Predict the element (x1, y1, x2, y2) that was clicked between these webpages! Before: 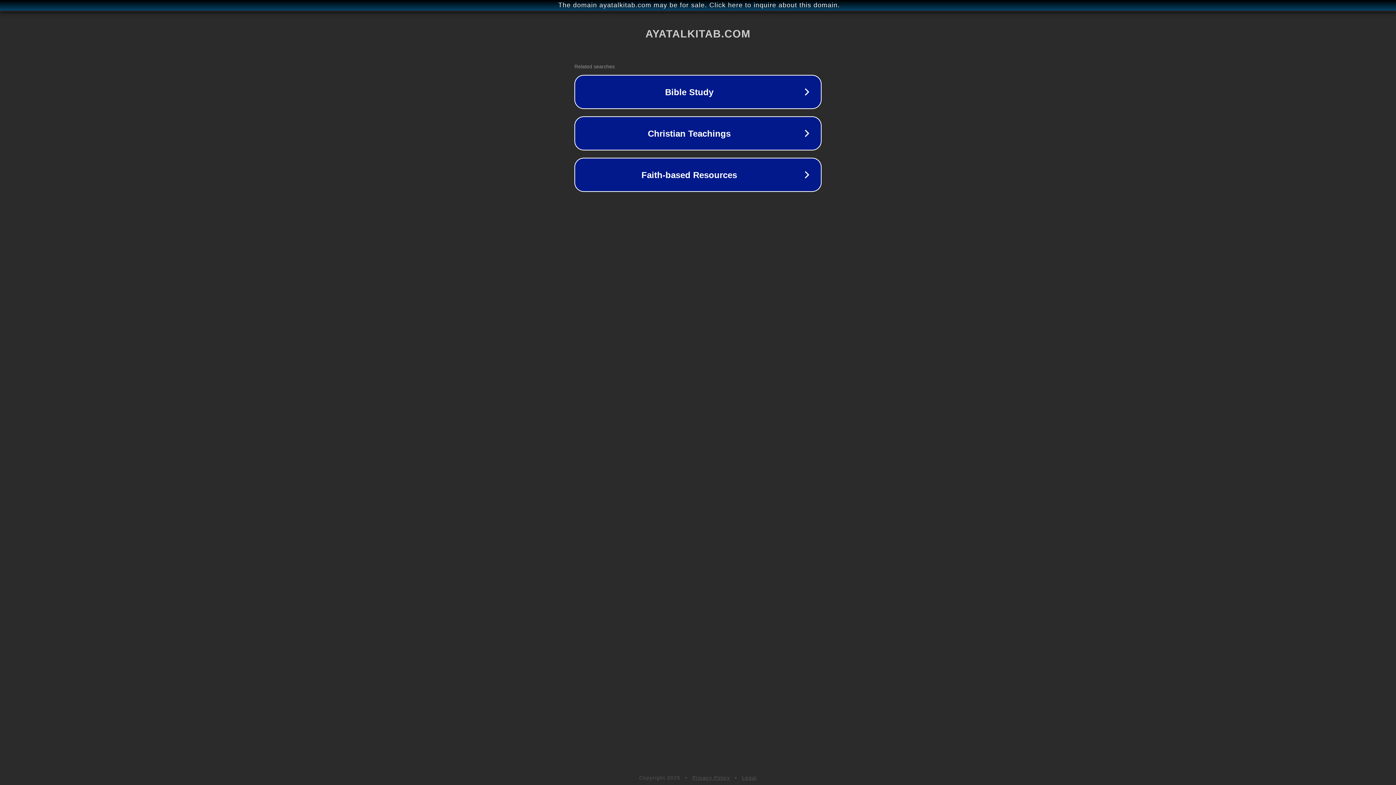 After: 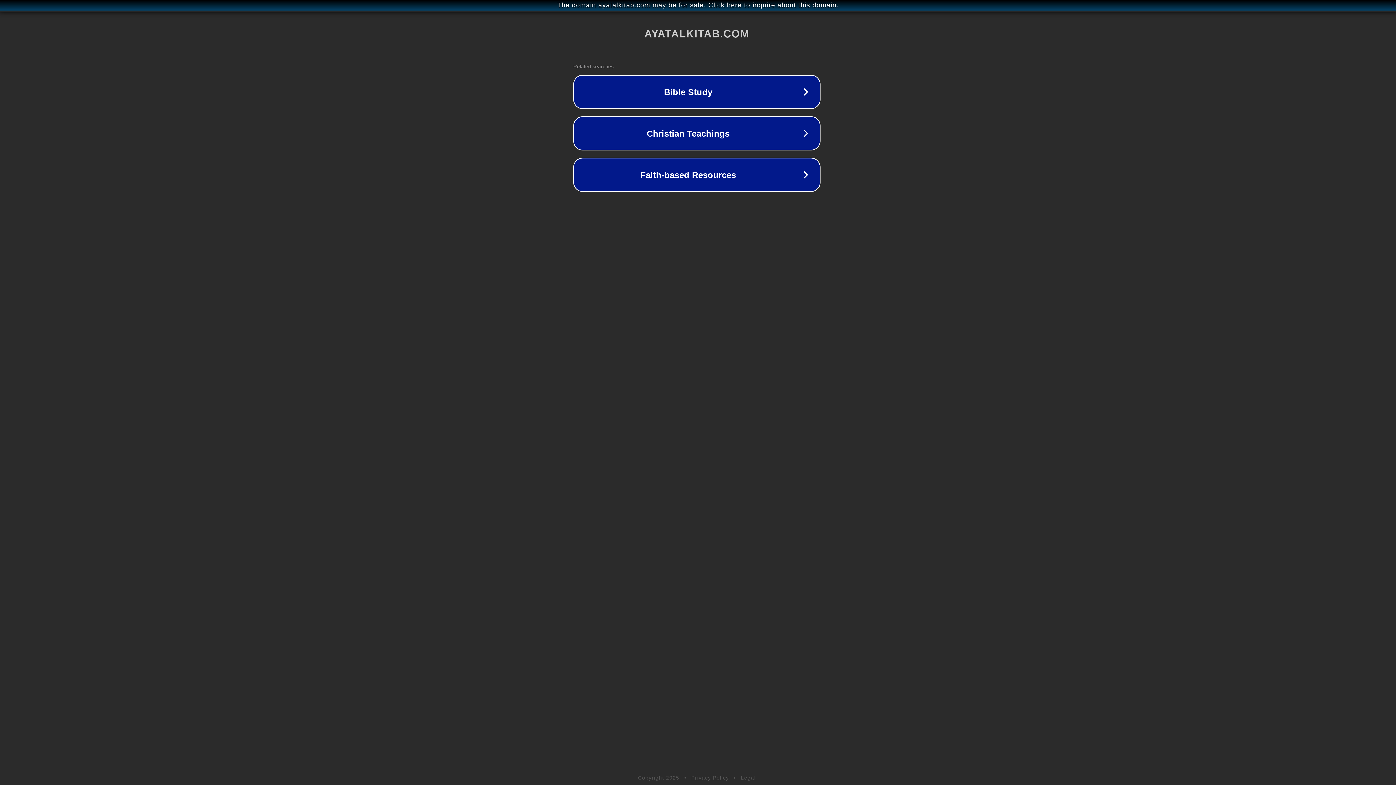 Action: label: The domain ayatalkitab.com may be for sale. Click here to inquire about this domain. bbox: (1, 1, 1397, 9)